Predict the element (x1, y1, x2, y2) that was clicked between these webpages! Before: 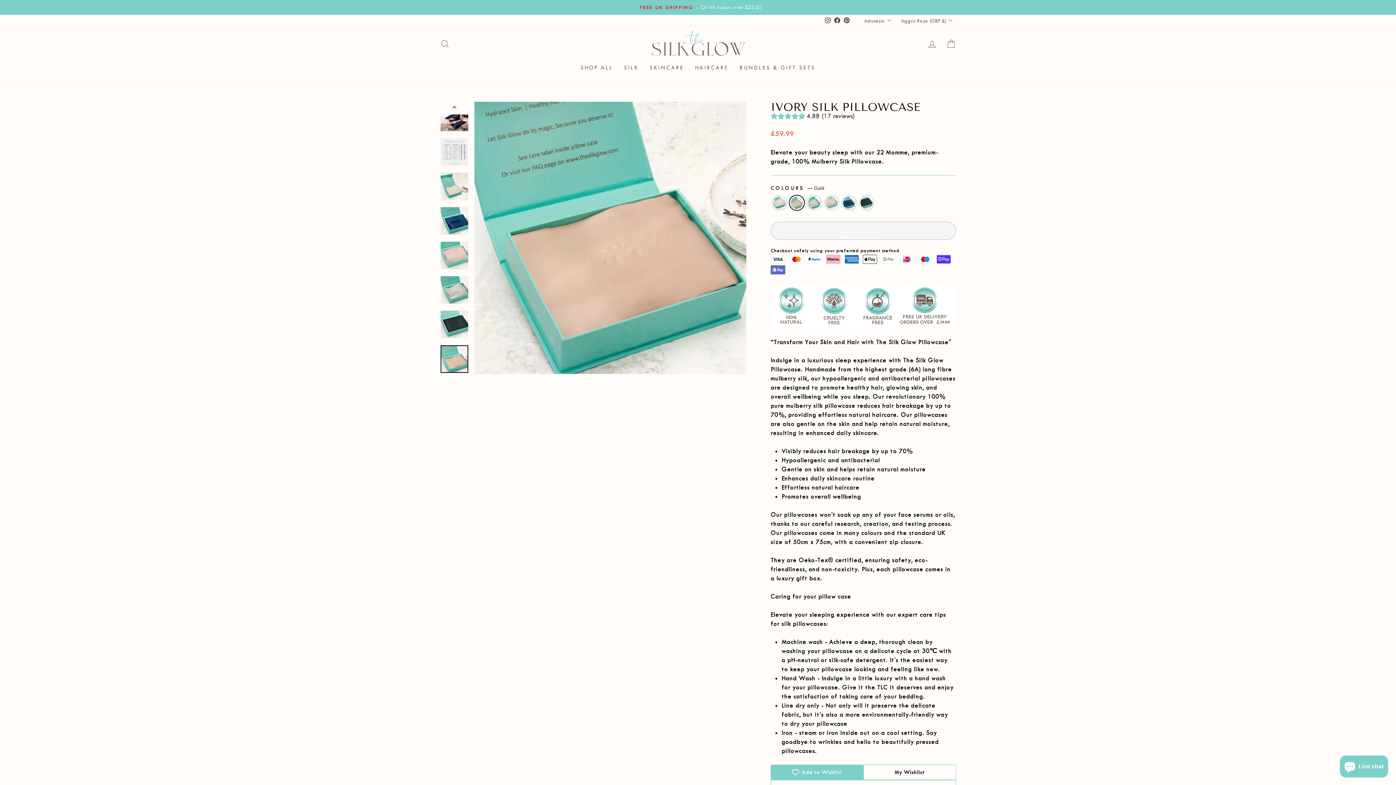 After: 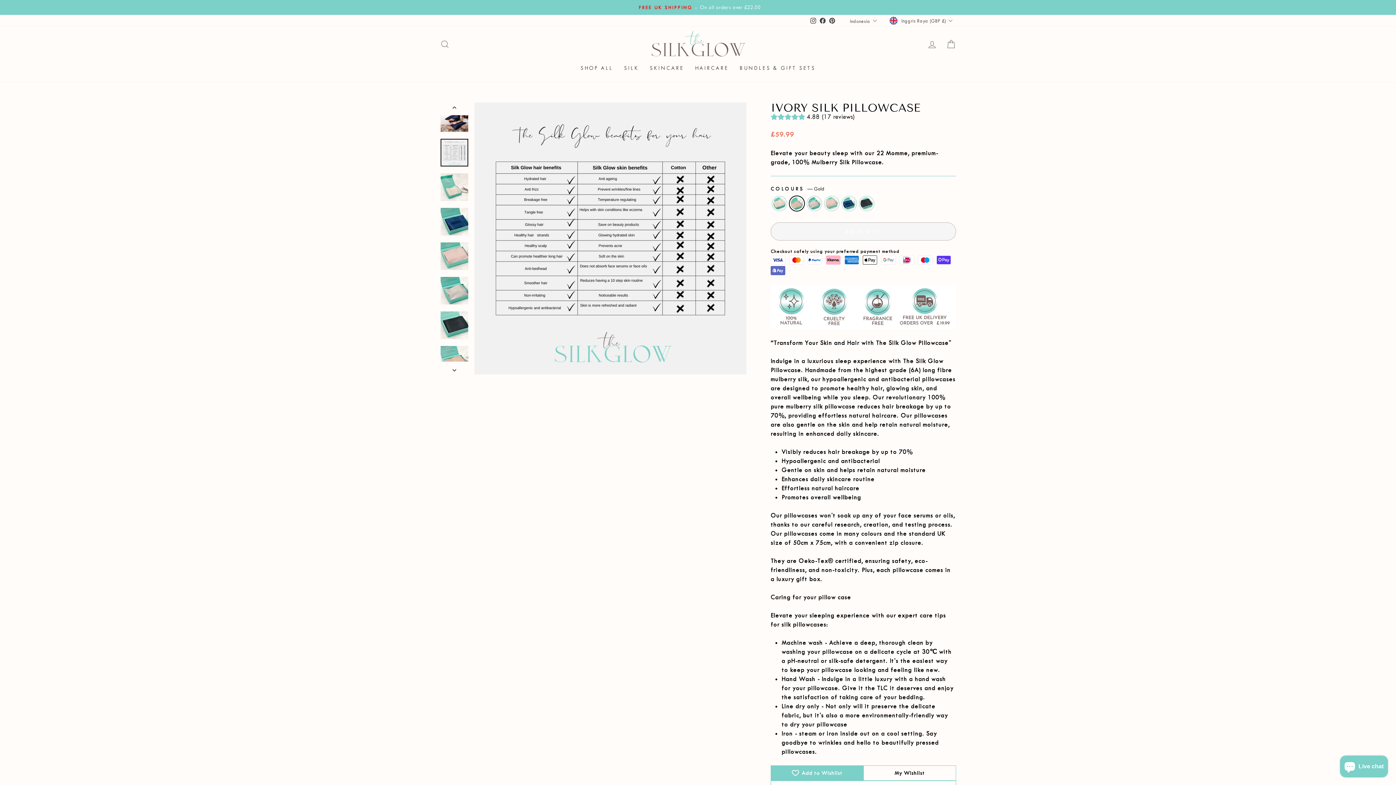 Action: bbox: (440, 138, 468, 165)